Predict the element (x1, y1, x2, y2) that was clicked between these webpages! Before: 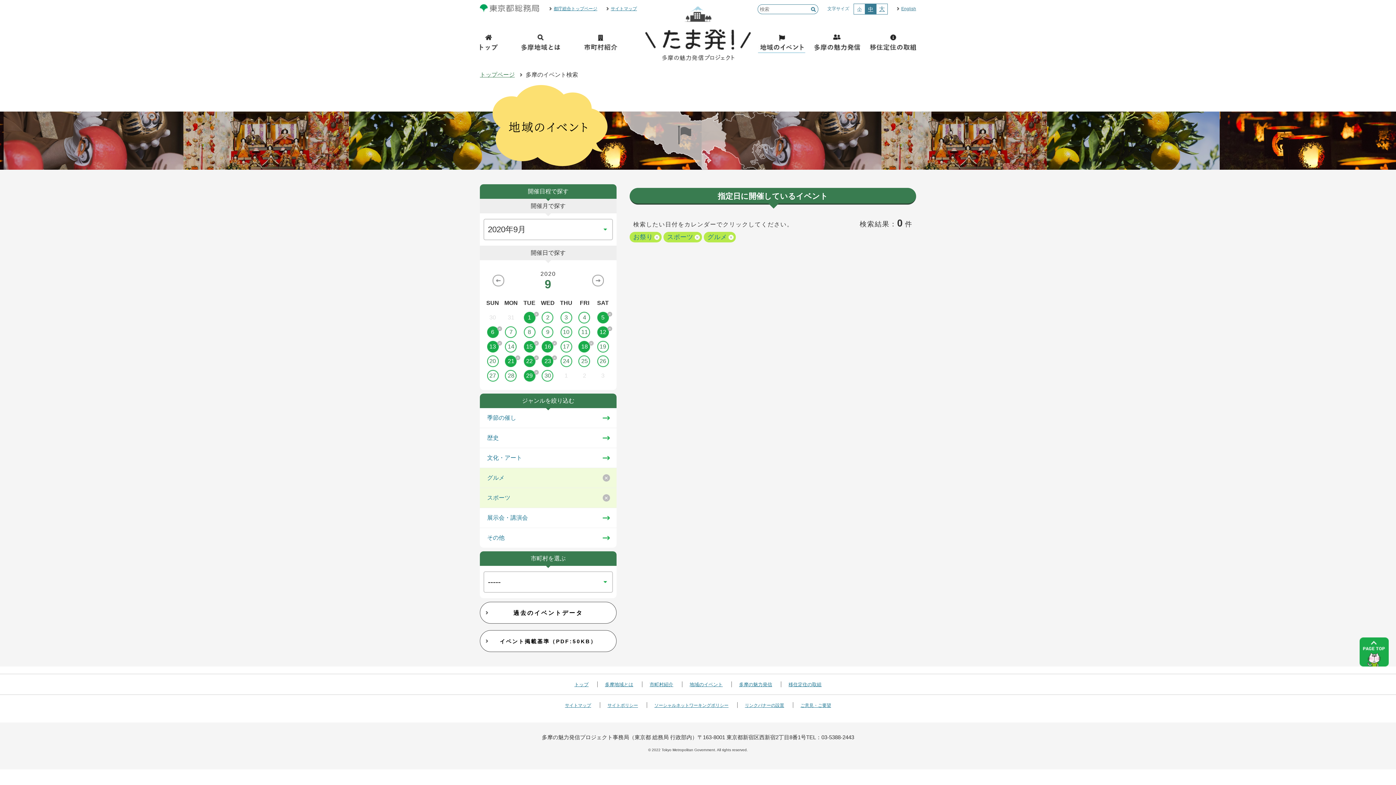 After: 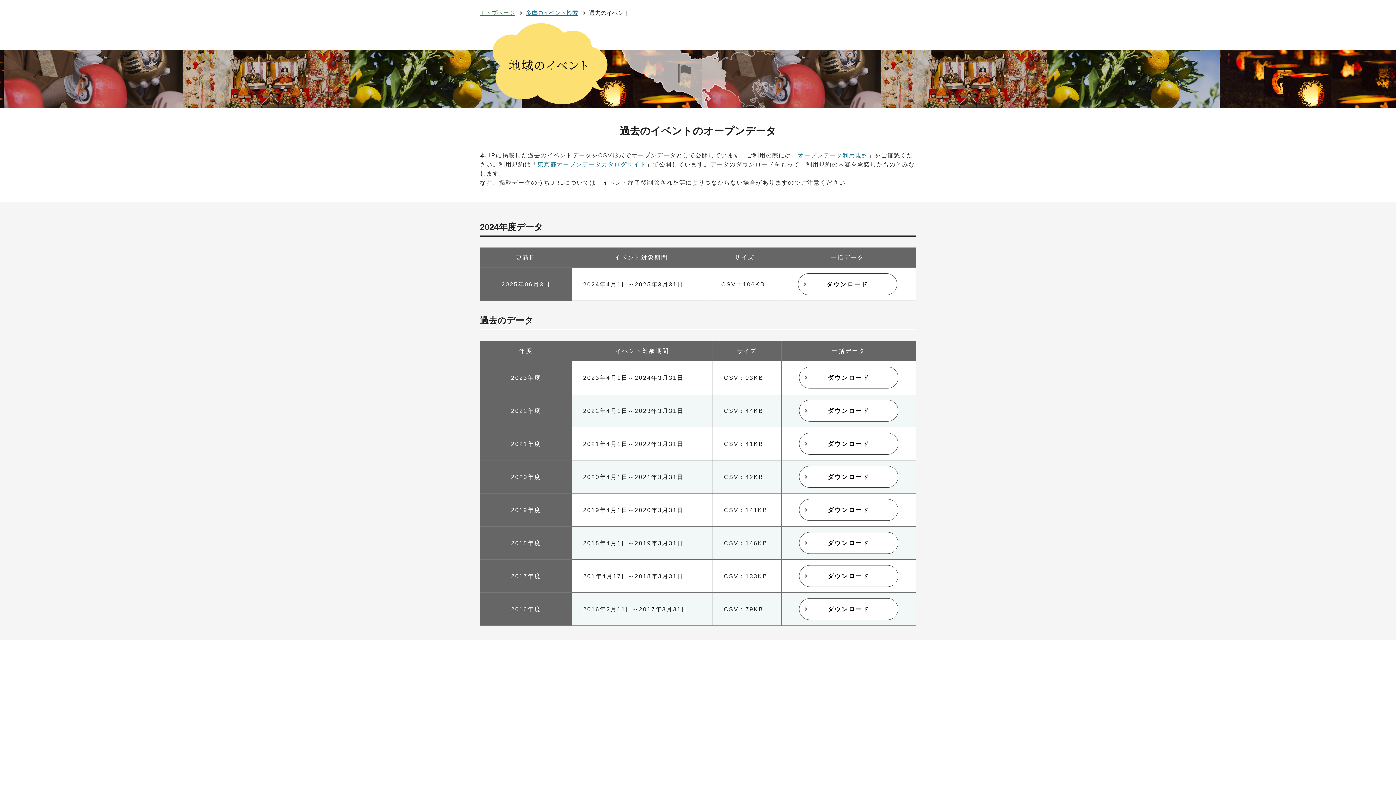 Action: label: 過去のイベントデータ bbox: (480, 602, 616, 624)